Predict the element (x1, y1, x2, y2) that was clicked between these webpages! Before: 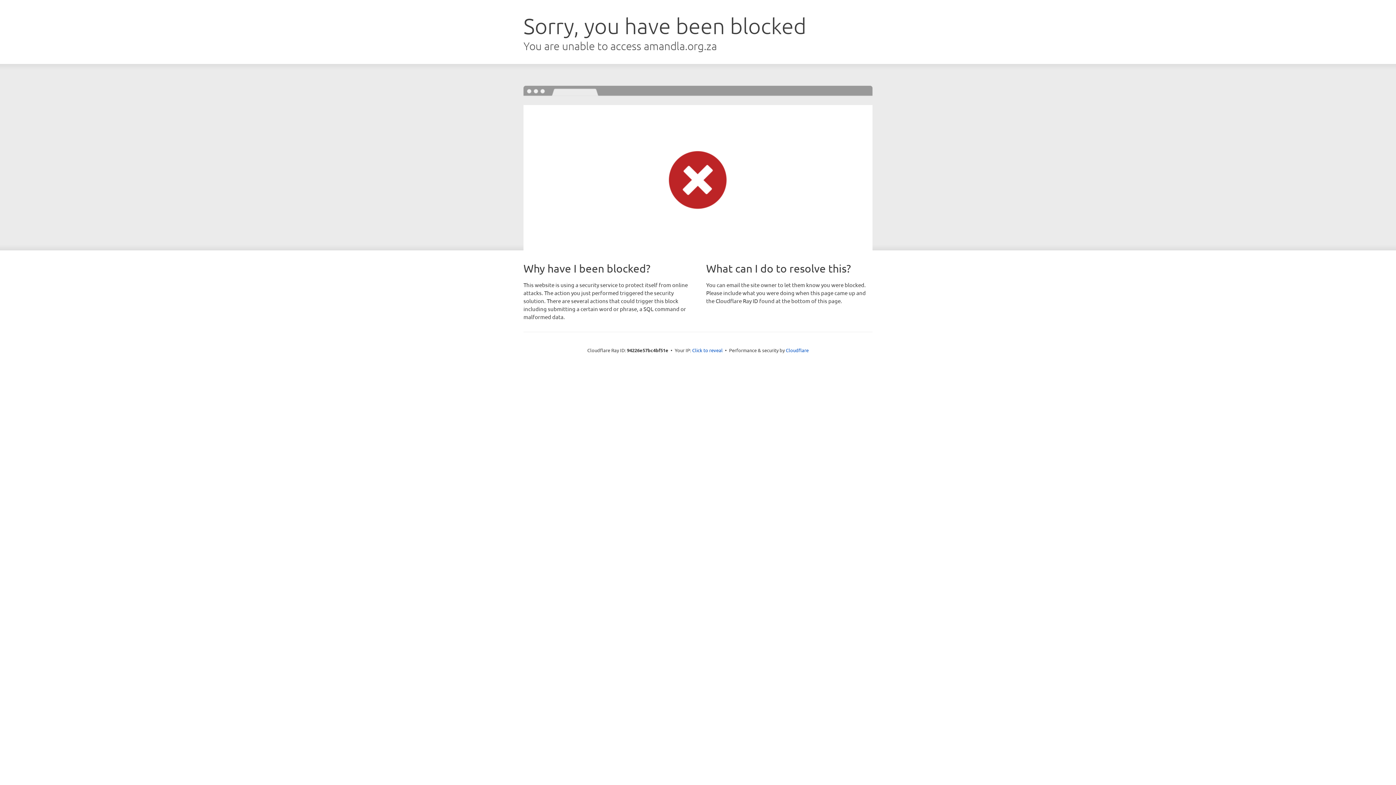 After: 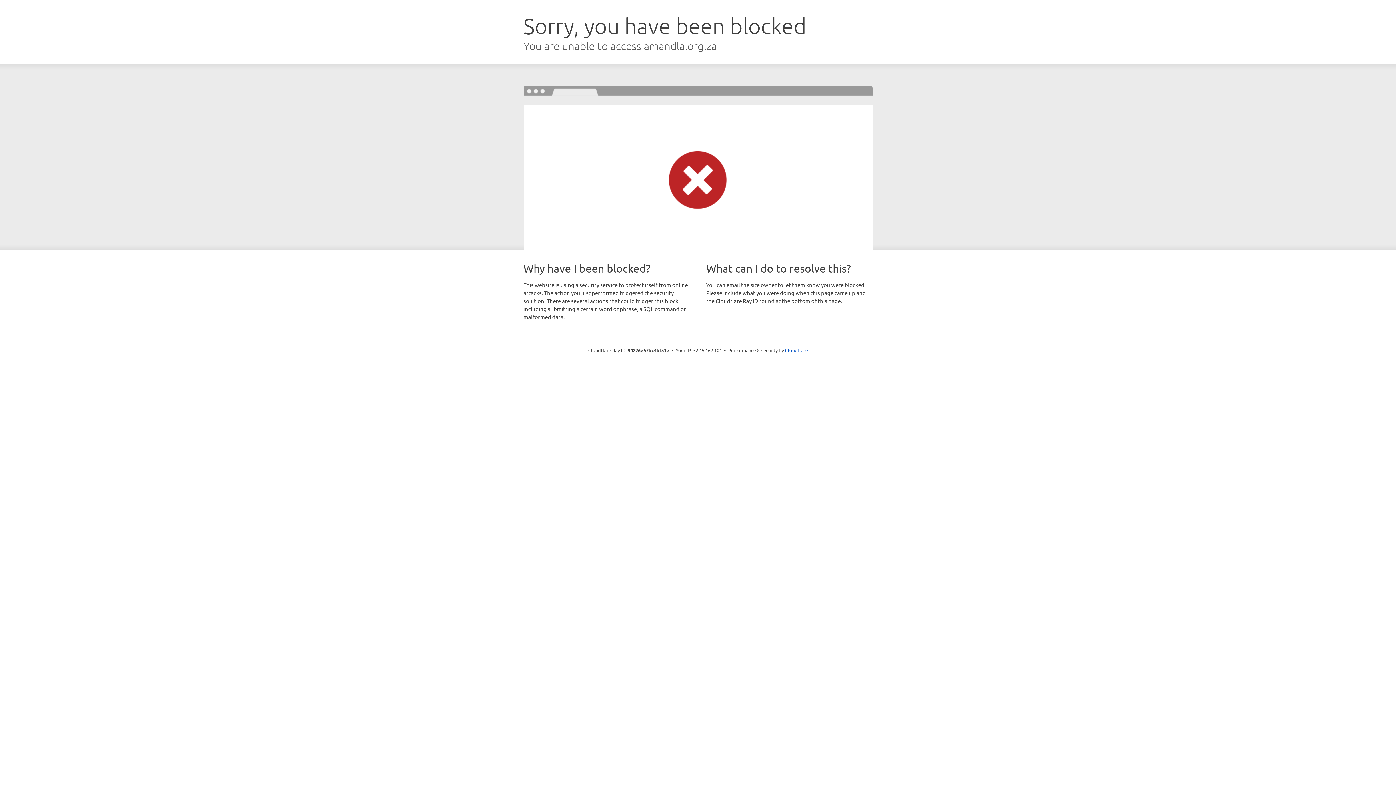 Action: label: Click to reveal bbox: (692, 346, 722, 353)